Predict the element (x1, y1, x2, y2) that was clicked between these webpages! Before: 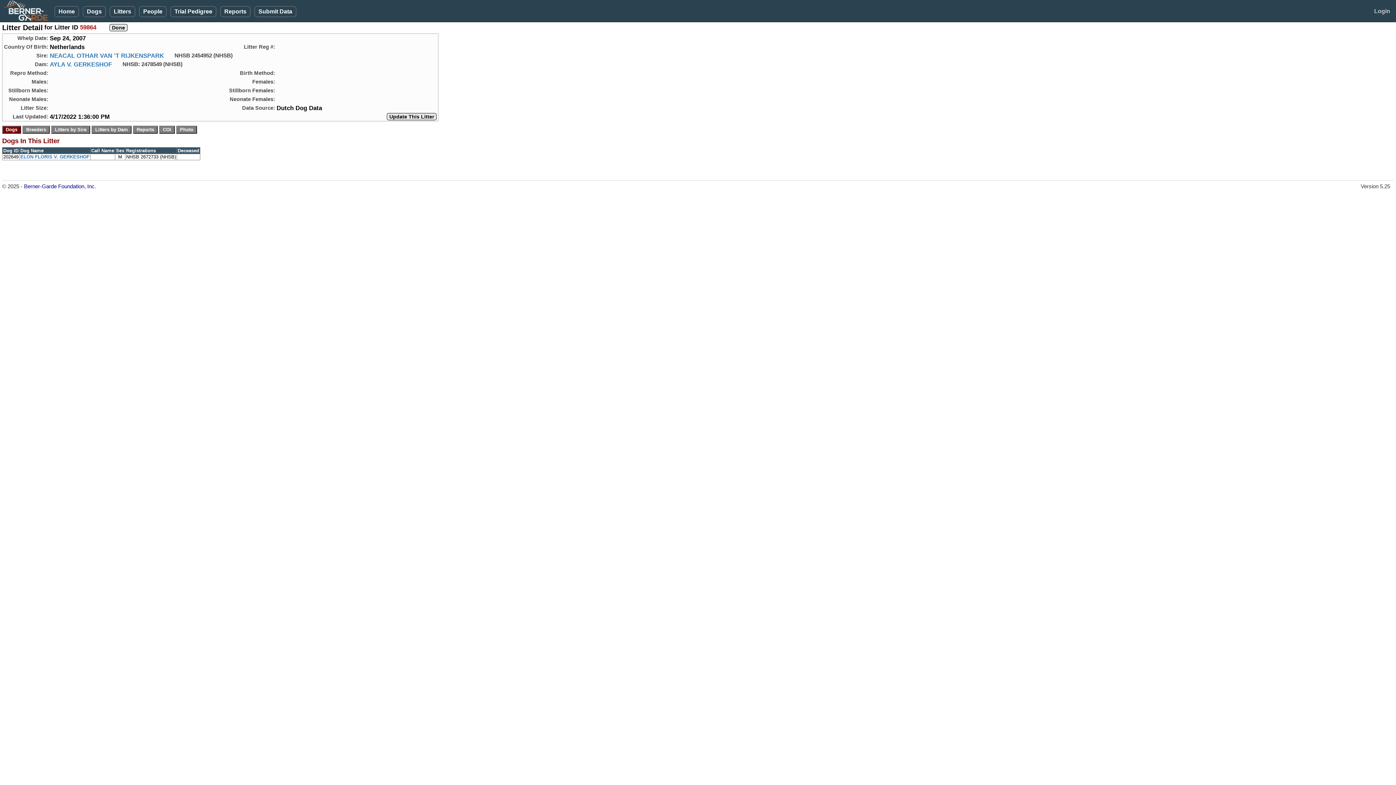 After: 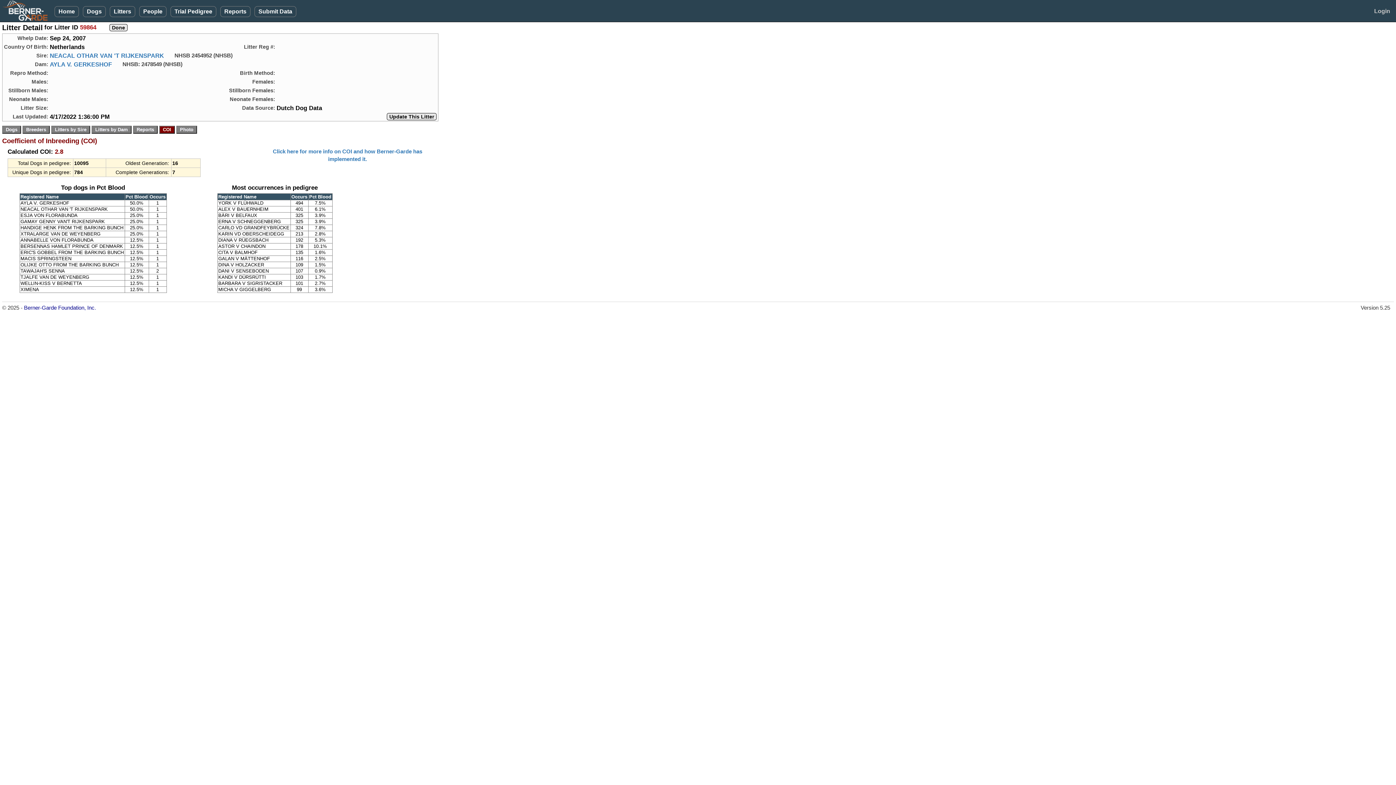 Action: bbox: (159, 126, 174, 132)